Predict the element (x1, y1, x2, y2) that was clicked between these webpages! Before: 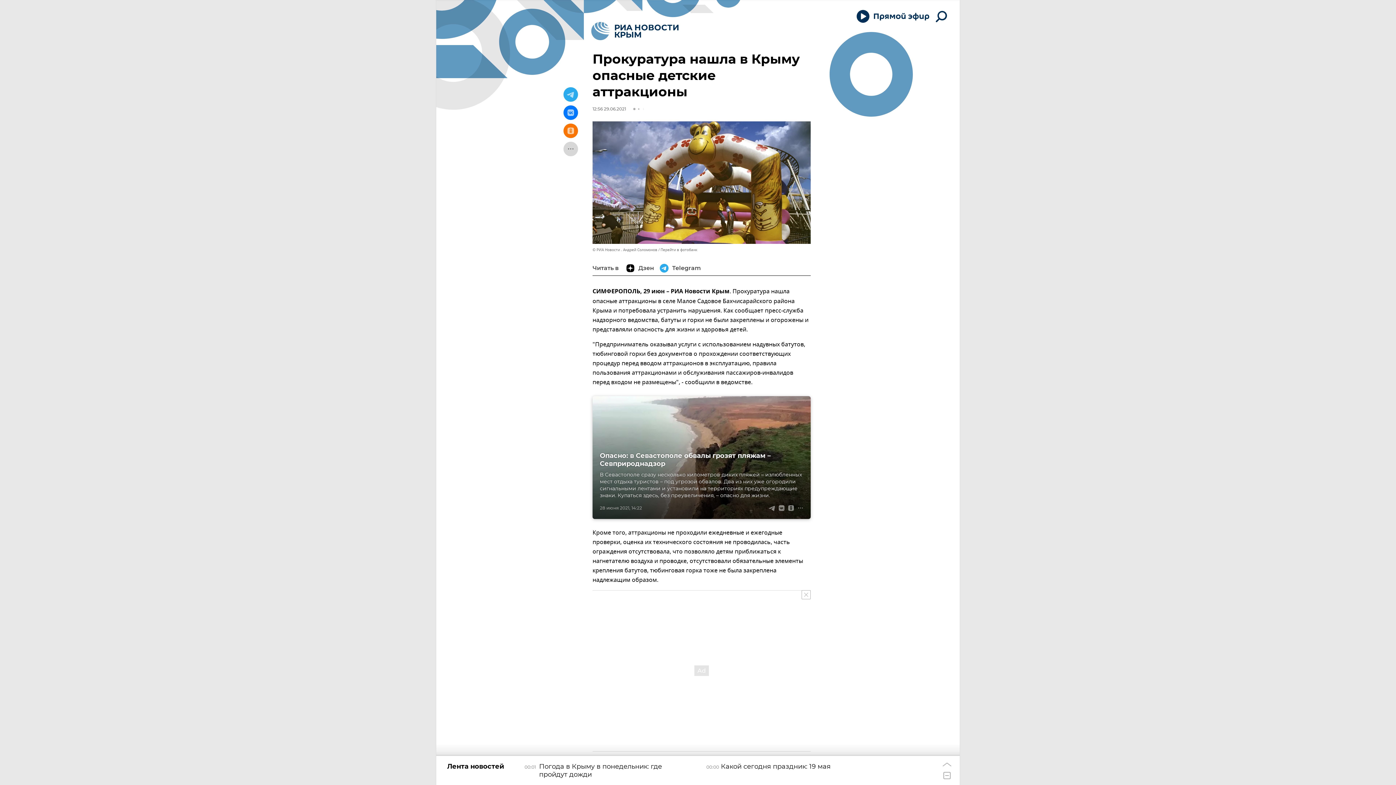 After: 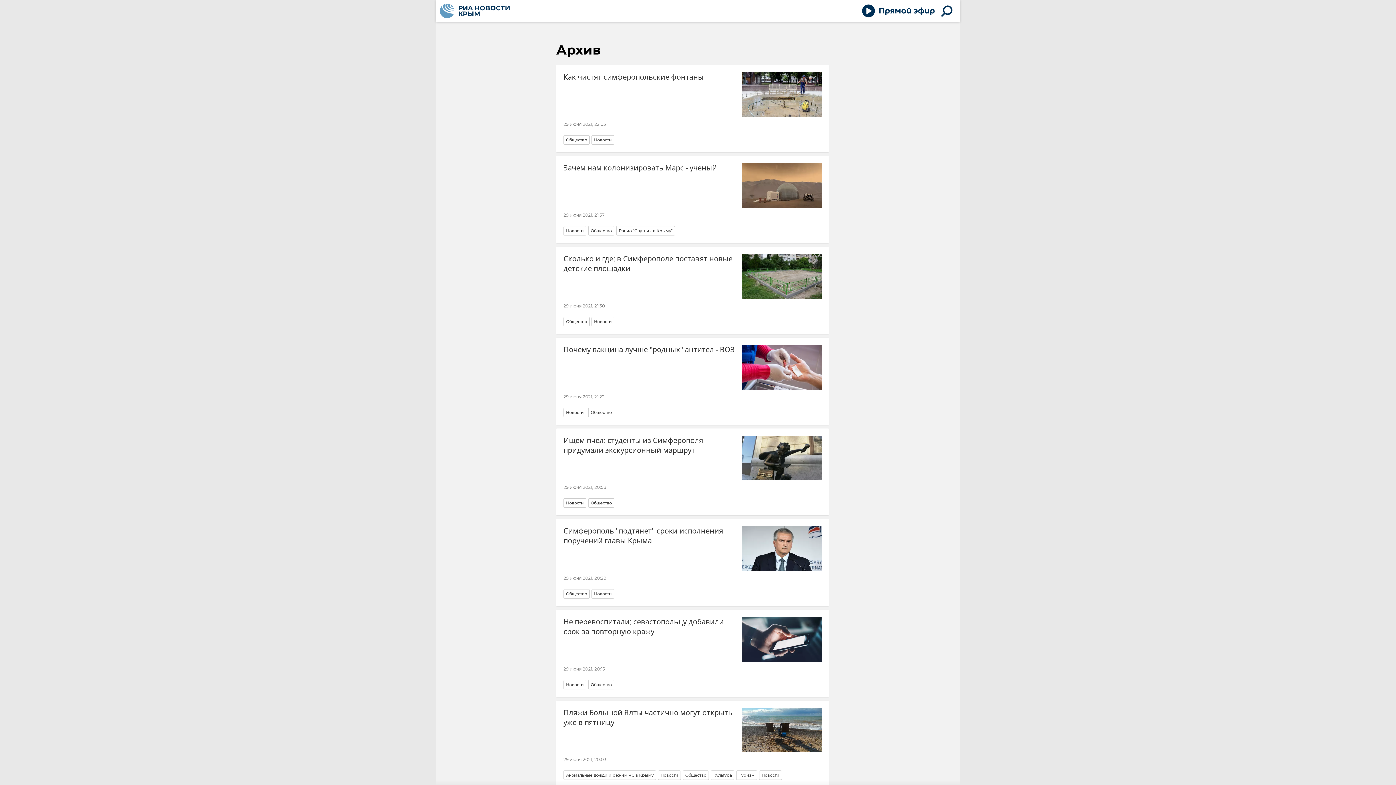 Action: bbox: (592, 106, 626, 111) label: 12:56 29.06.2021